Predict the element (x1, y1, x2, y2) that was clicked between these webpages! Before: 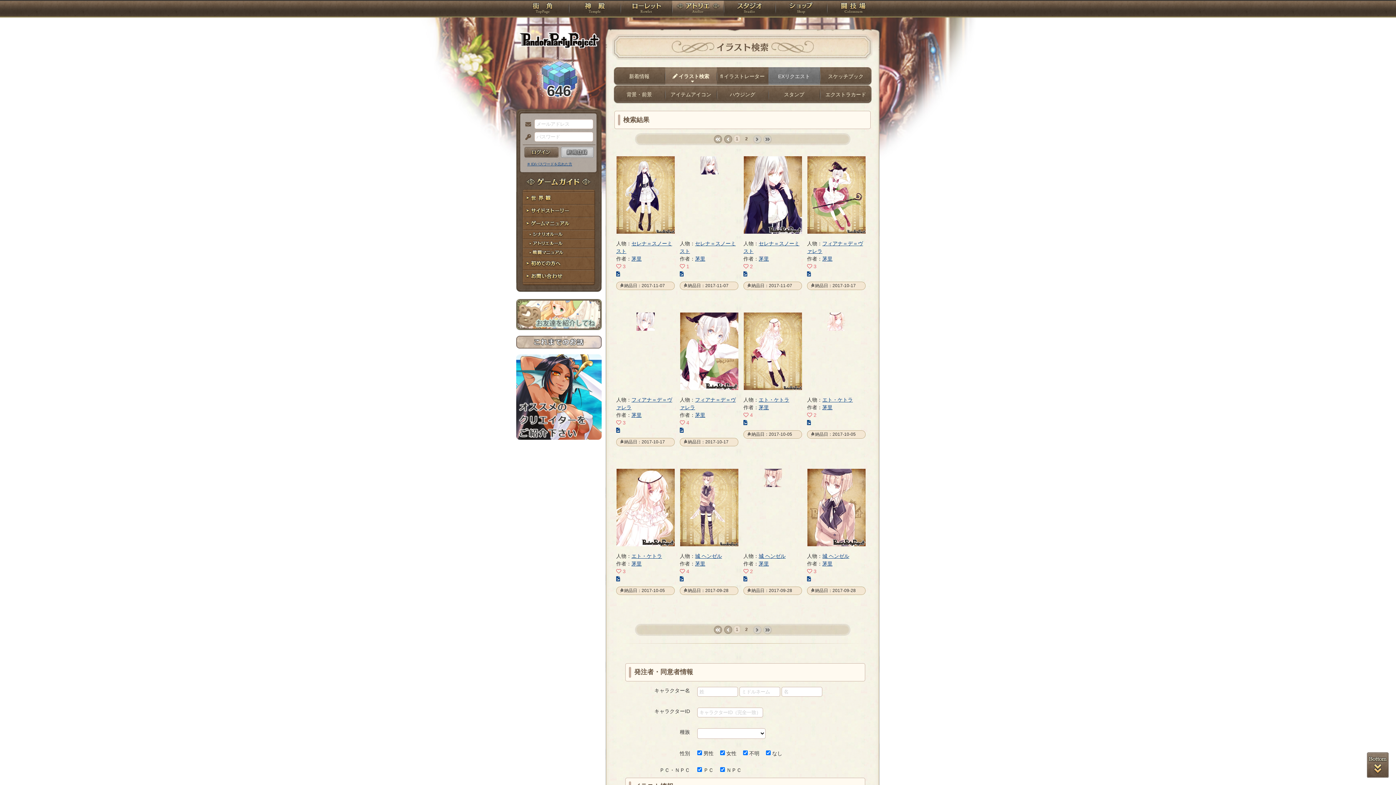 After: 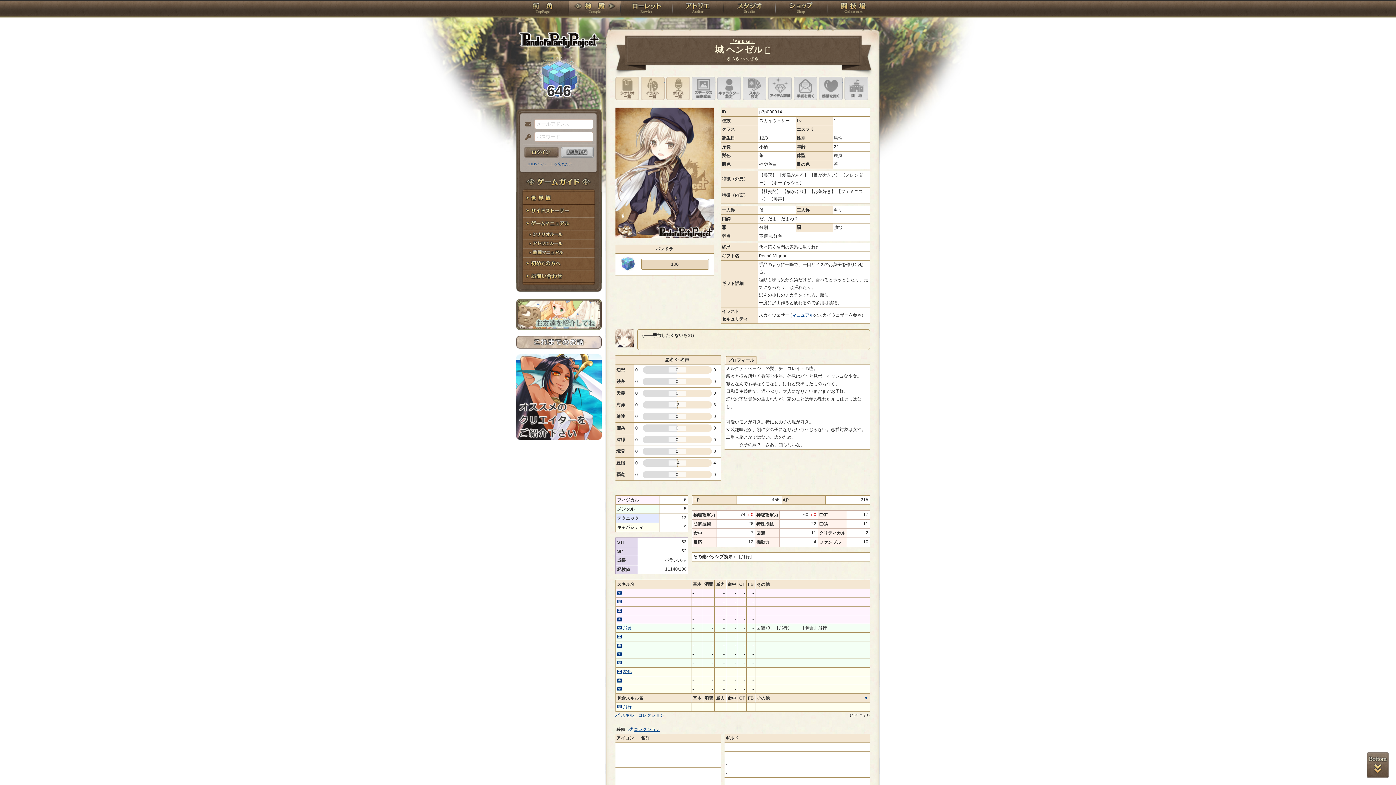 Action: label: 城 ヘンゼル bbox: (695, 553, 722, 559)